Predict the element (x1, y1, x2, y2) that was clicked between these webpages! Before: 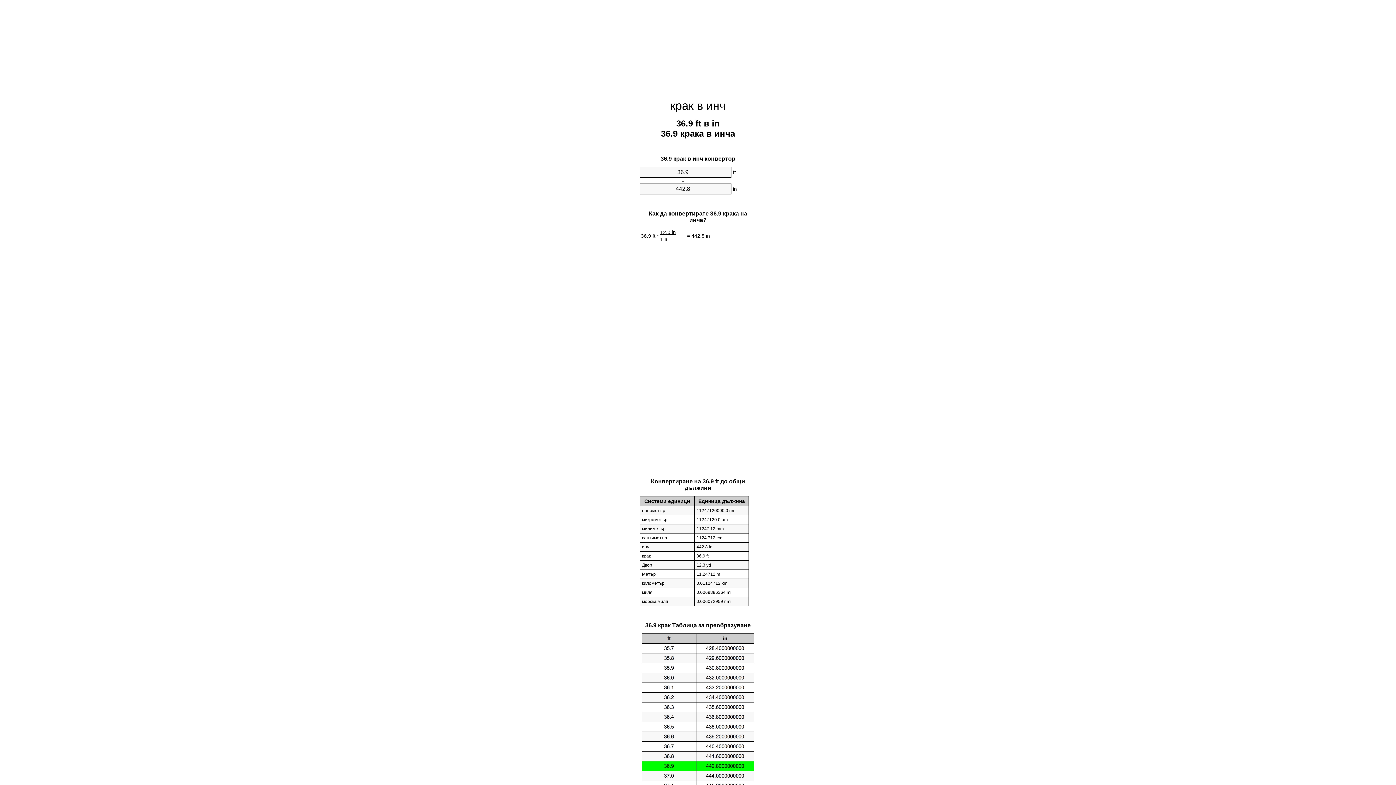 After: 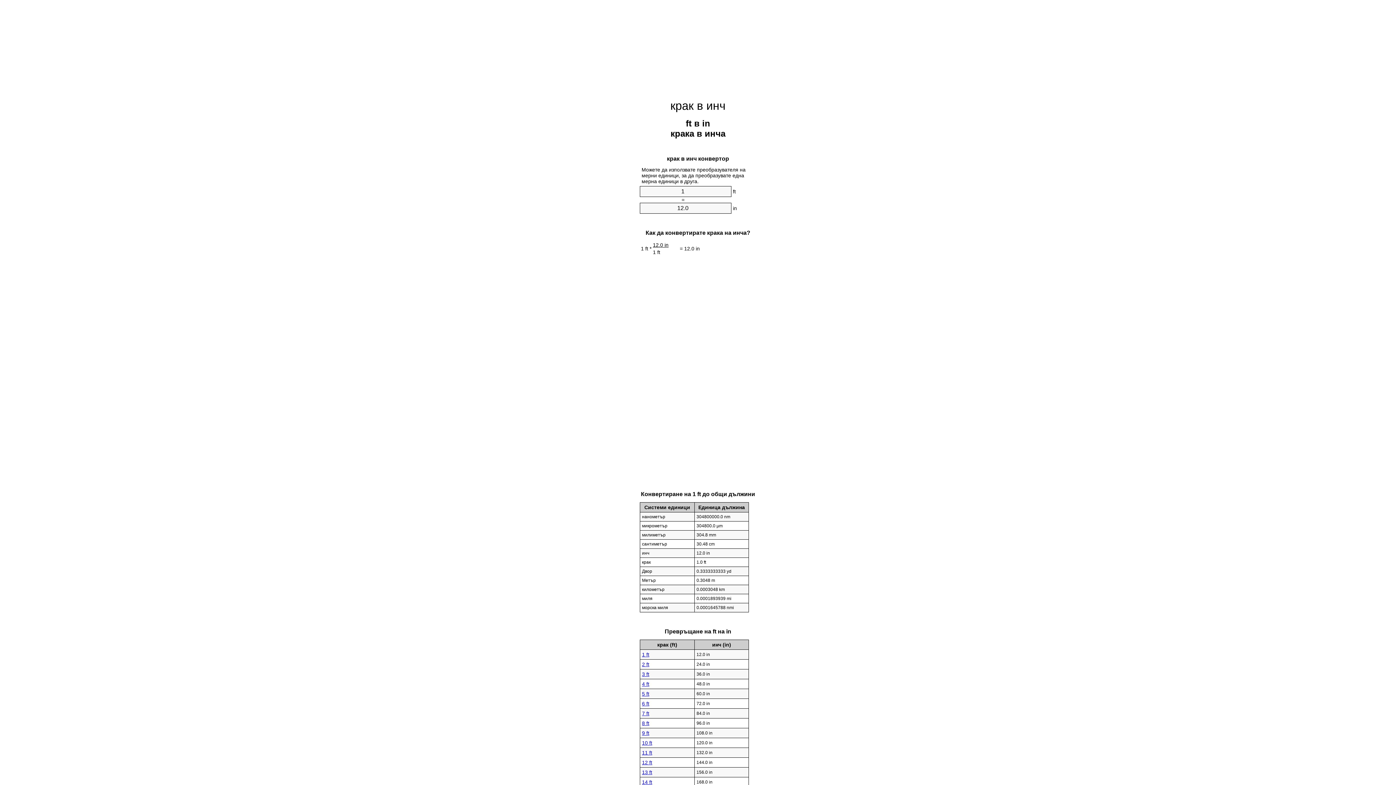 Action: bbox: (670, 99, 725, 112) label: крак в инч